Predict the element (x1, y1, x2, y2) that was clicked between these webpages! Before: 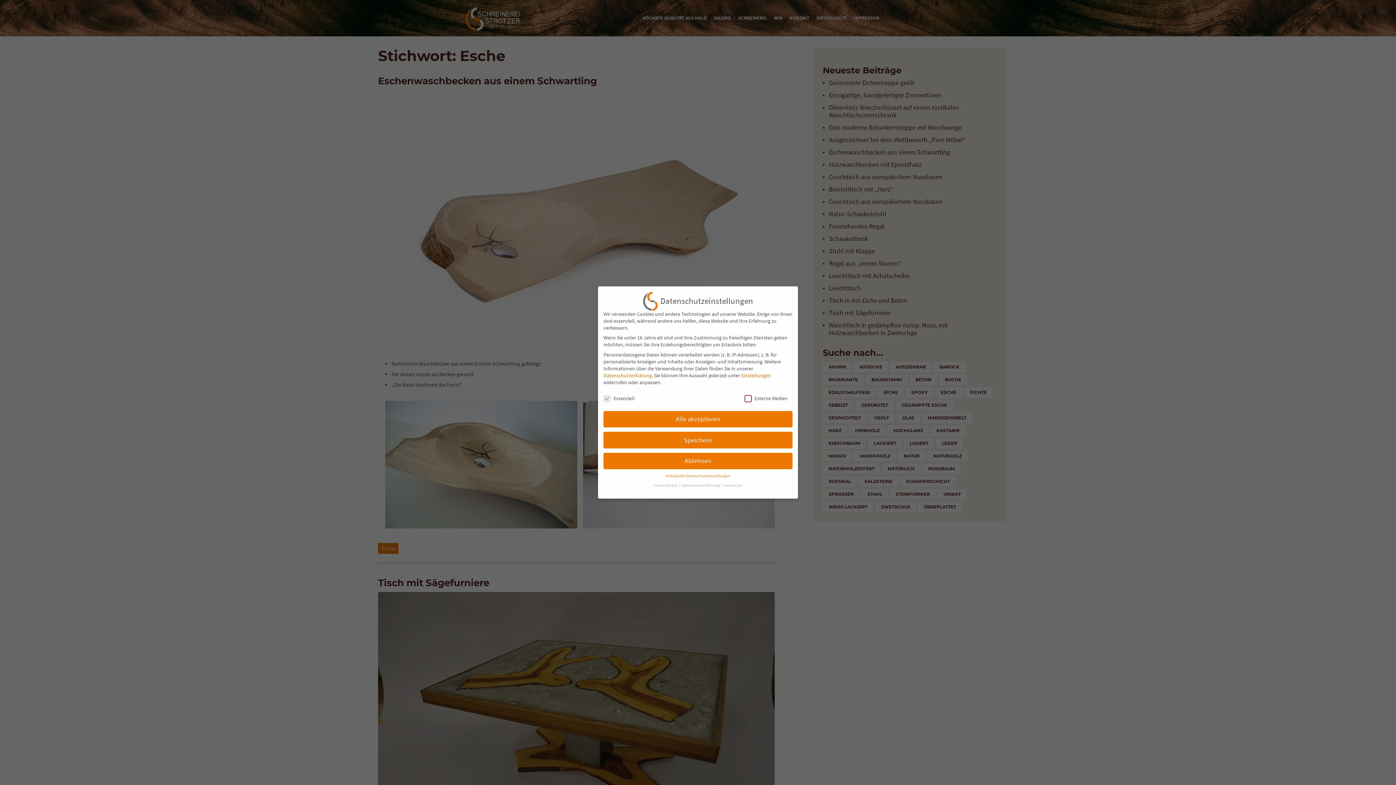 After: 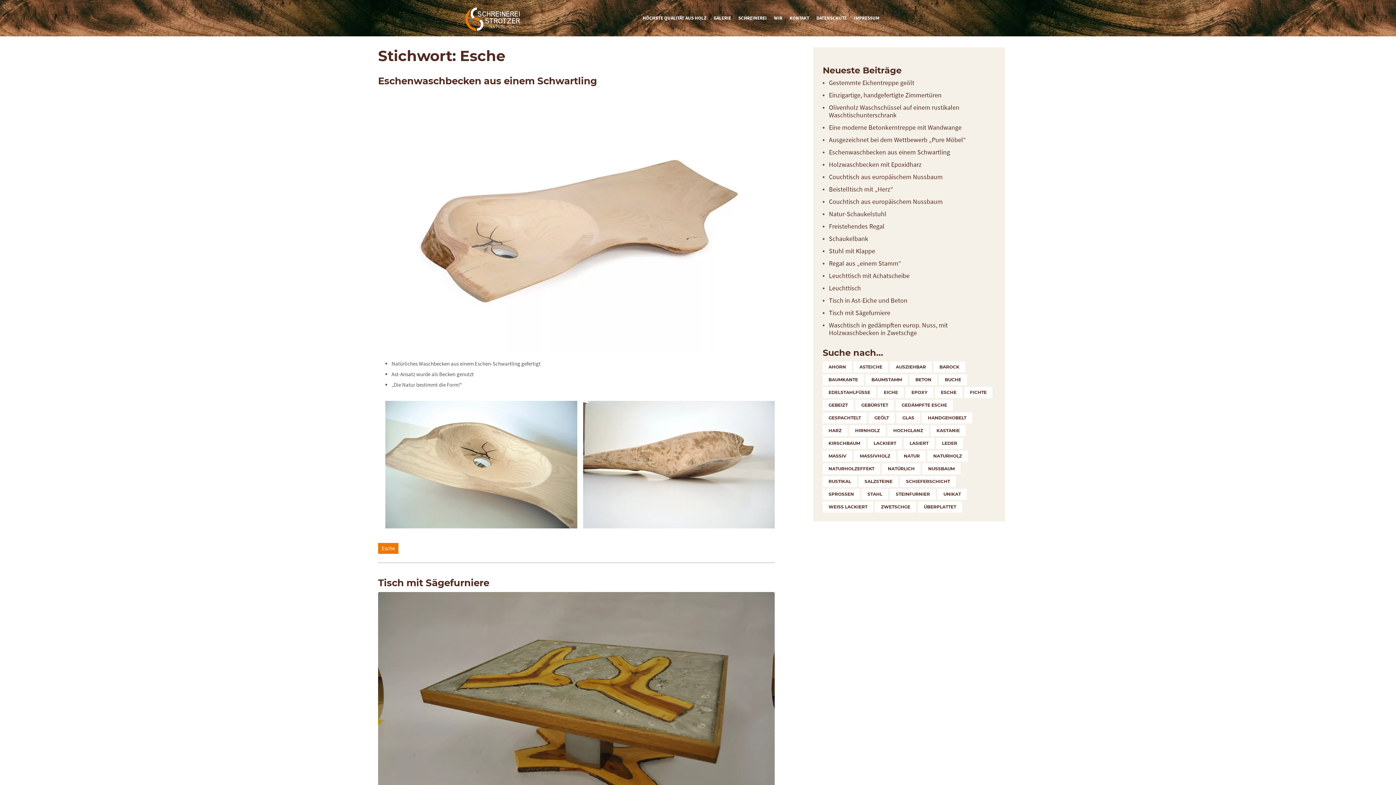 Action: bbox: (603, 452, 792, 469) label: Ablehnen